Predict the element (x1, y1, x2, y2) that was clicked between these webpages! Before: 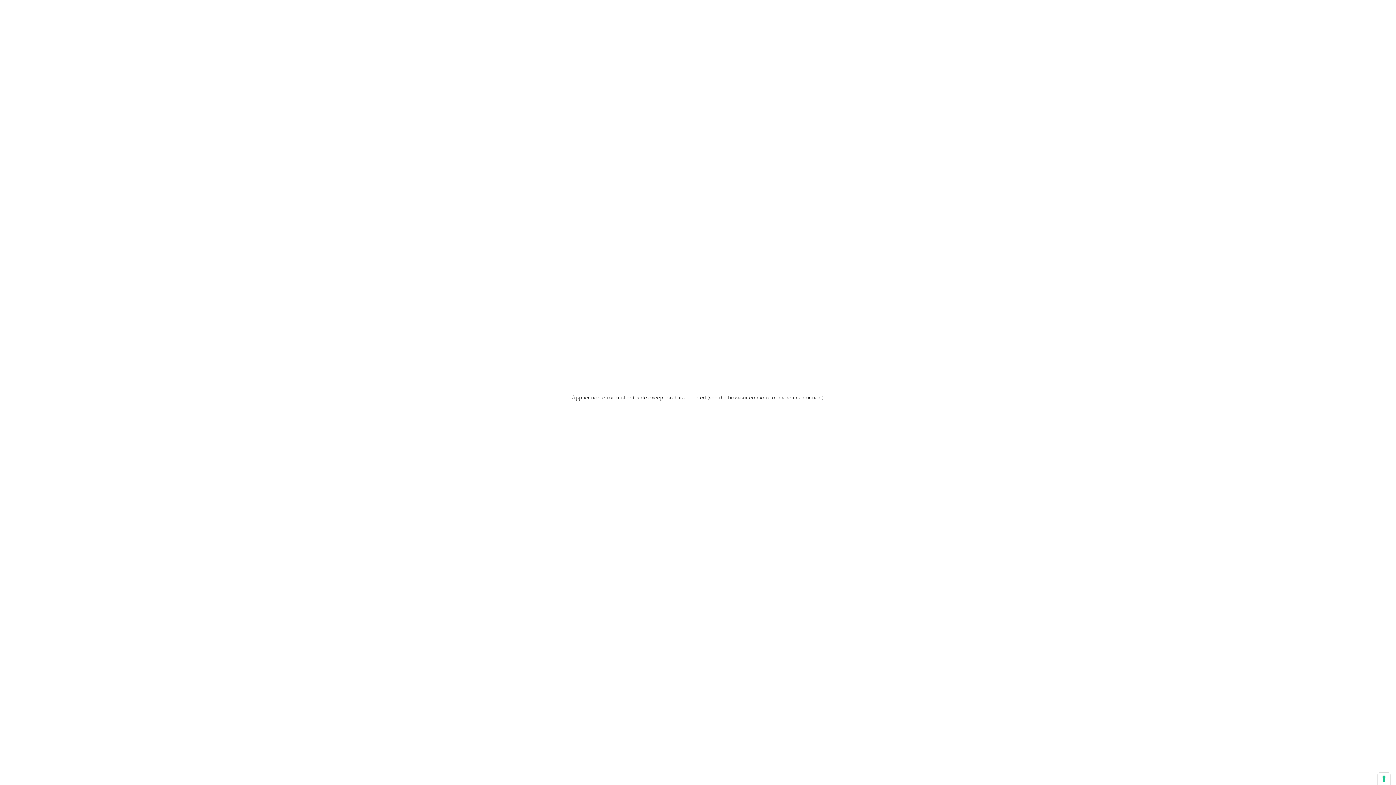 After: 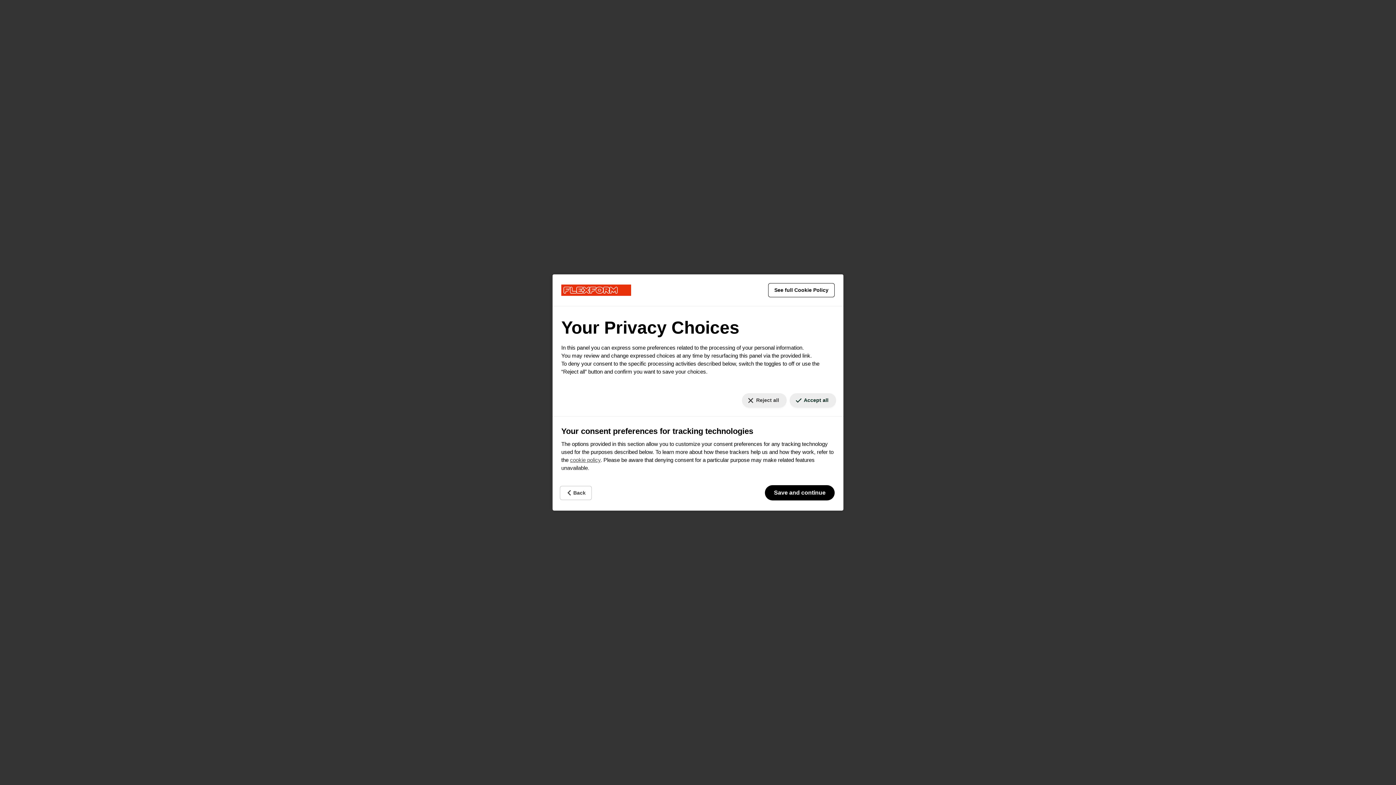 Action: label: Your consent preferences for tracking technologies bbox: (1378, 773, 1390, 785)